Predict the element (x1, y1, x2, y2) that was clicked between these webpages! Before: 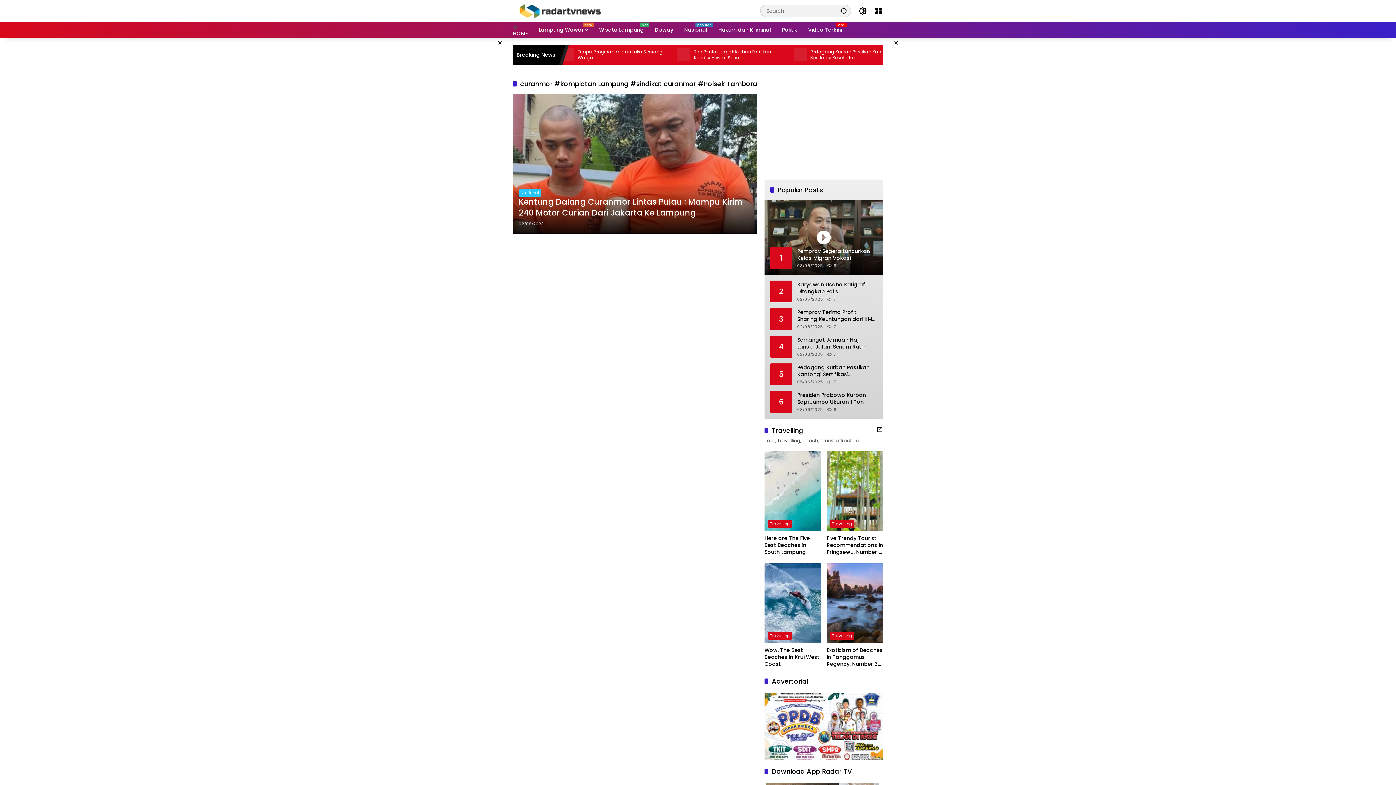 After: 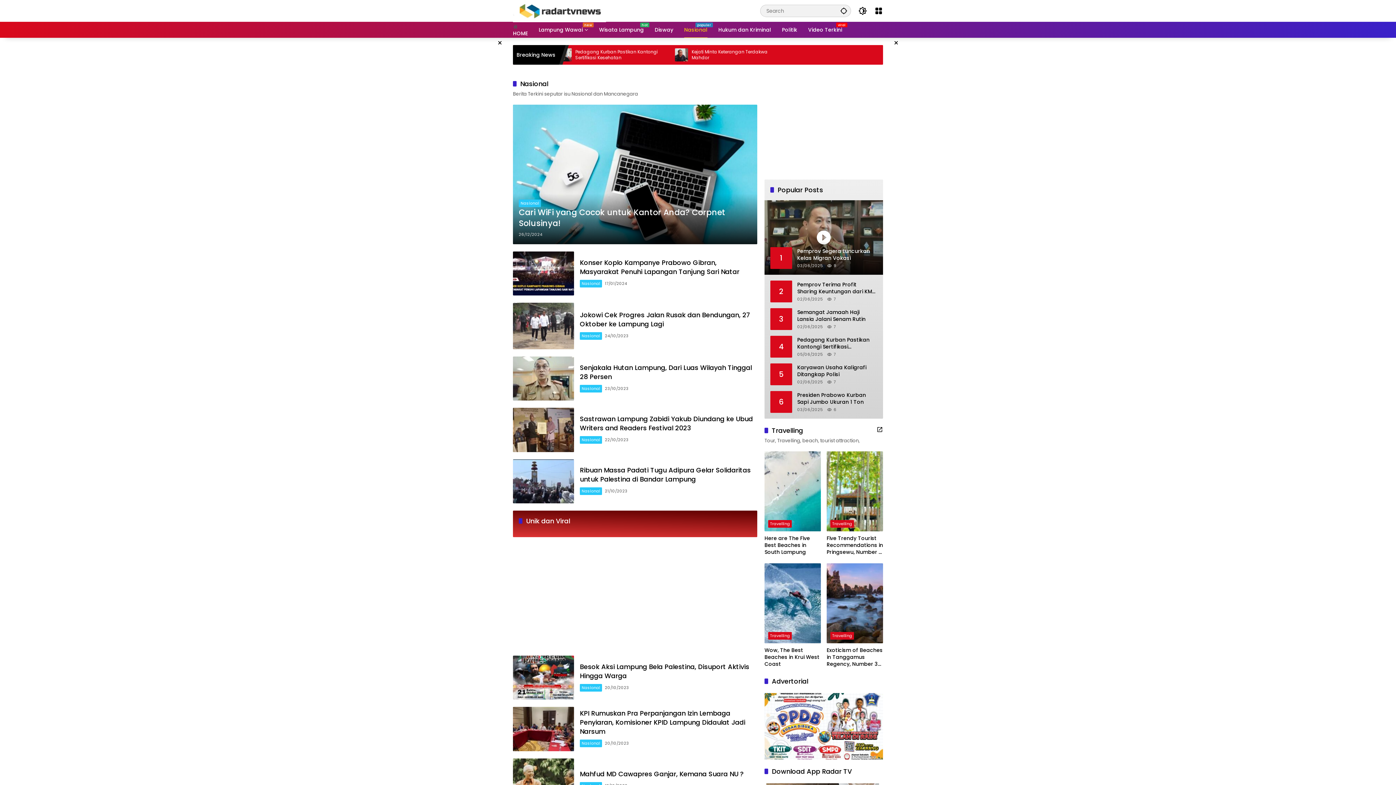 Action: label: Nasional bbox: (518, 189, 541, 196)